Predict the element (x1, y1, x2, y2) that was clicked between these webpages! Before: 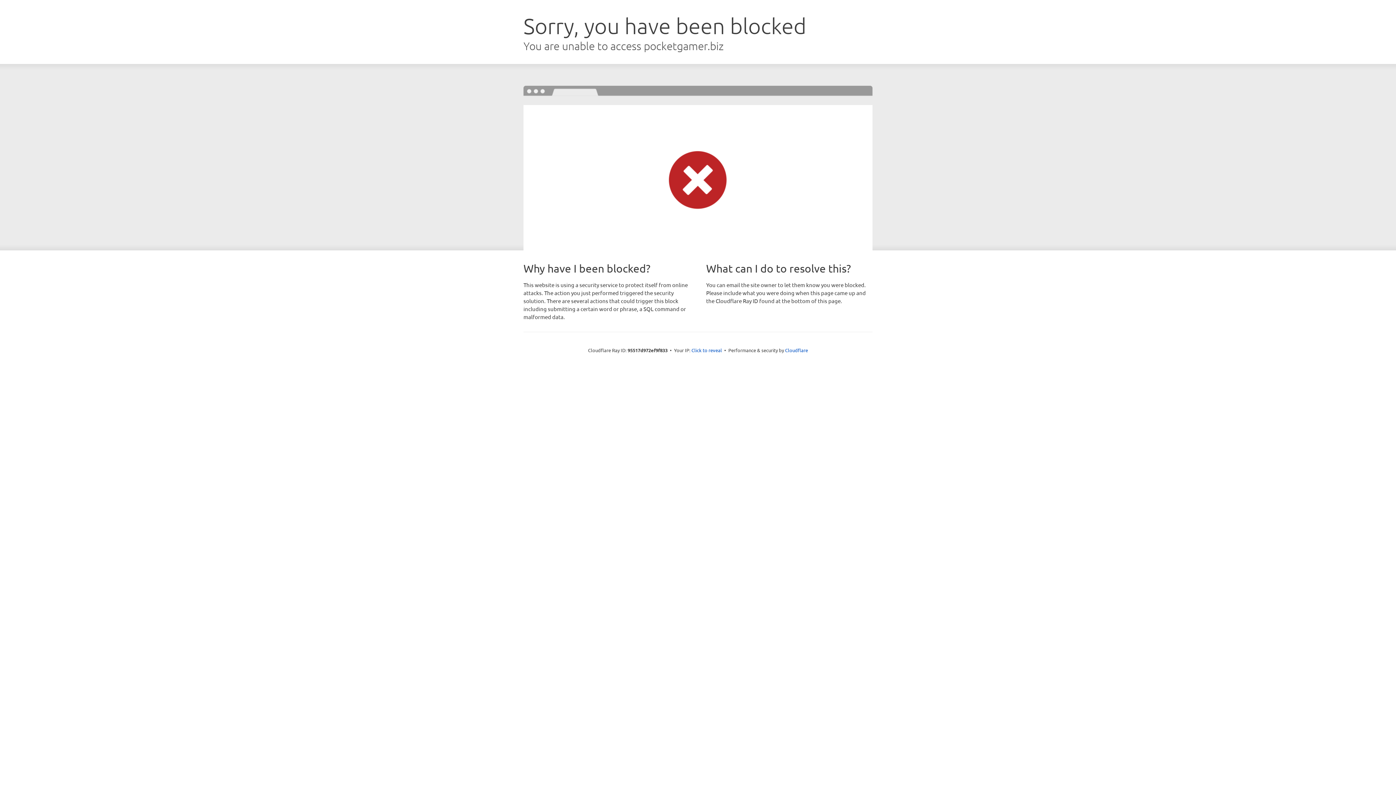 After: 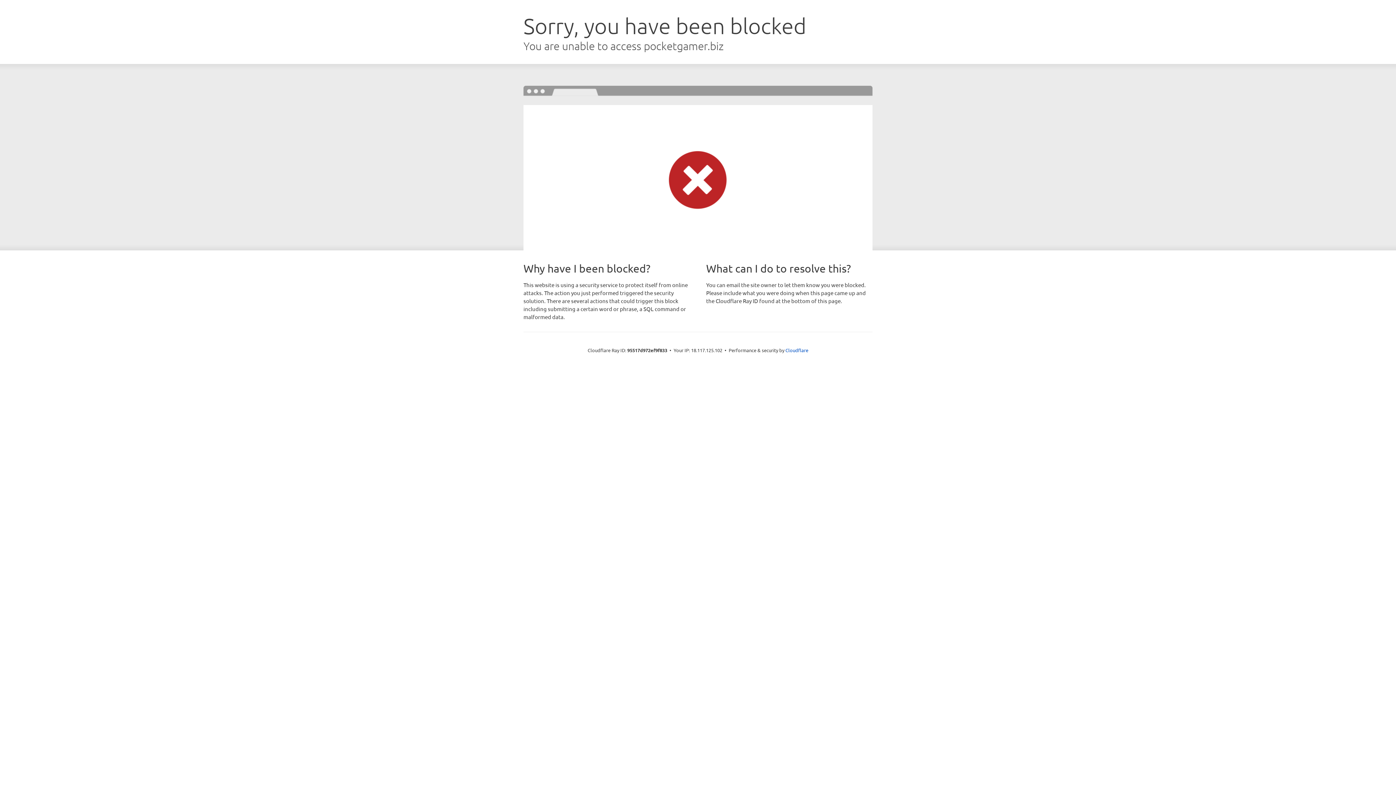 Action: label: Click to reveal bbox: (691, 346, 722, 353)